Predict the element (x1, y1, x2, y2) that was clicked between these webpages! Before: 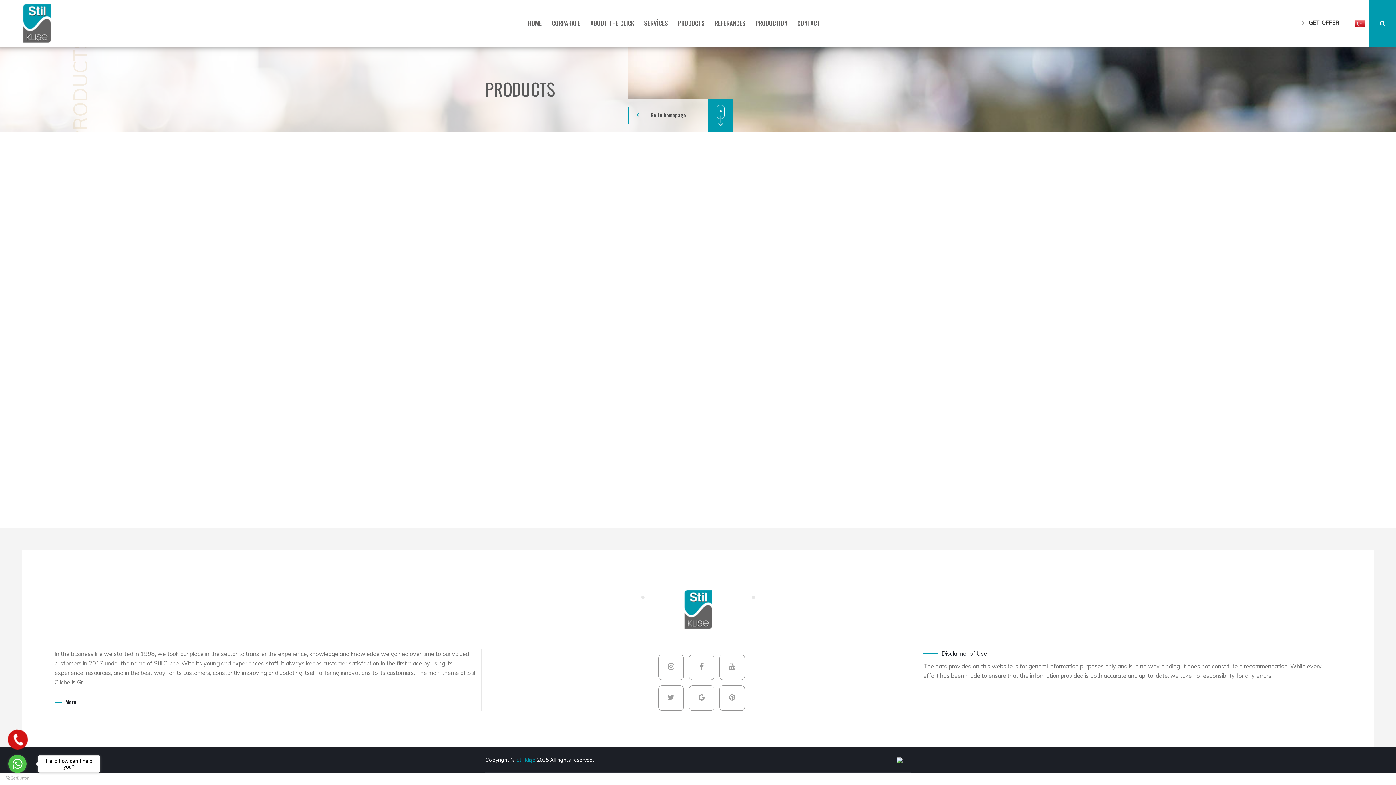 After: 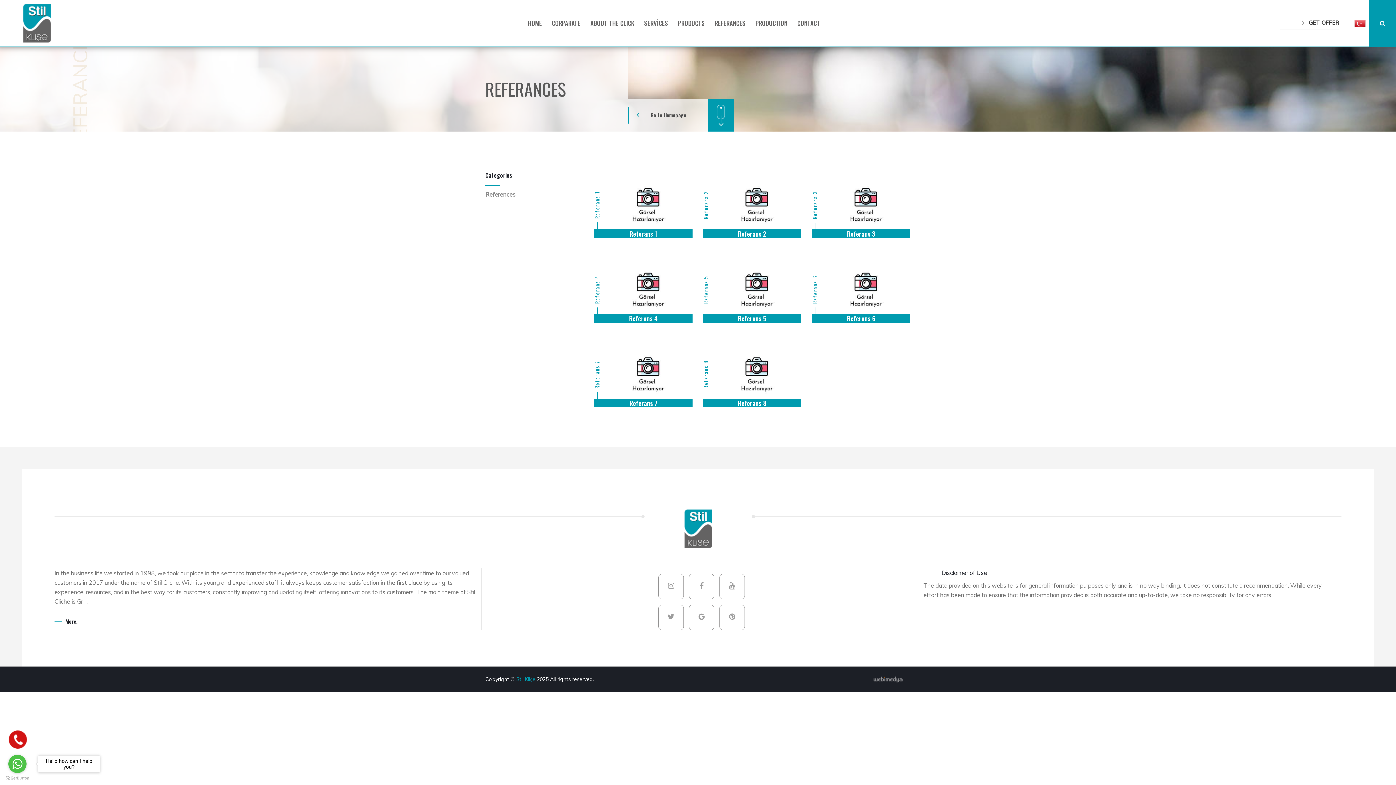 Action: bbox: (714, 16, 745, 30) label: REFERANCES